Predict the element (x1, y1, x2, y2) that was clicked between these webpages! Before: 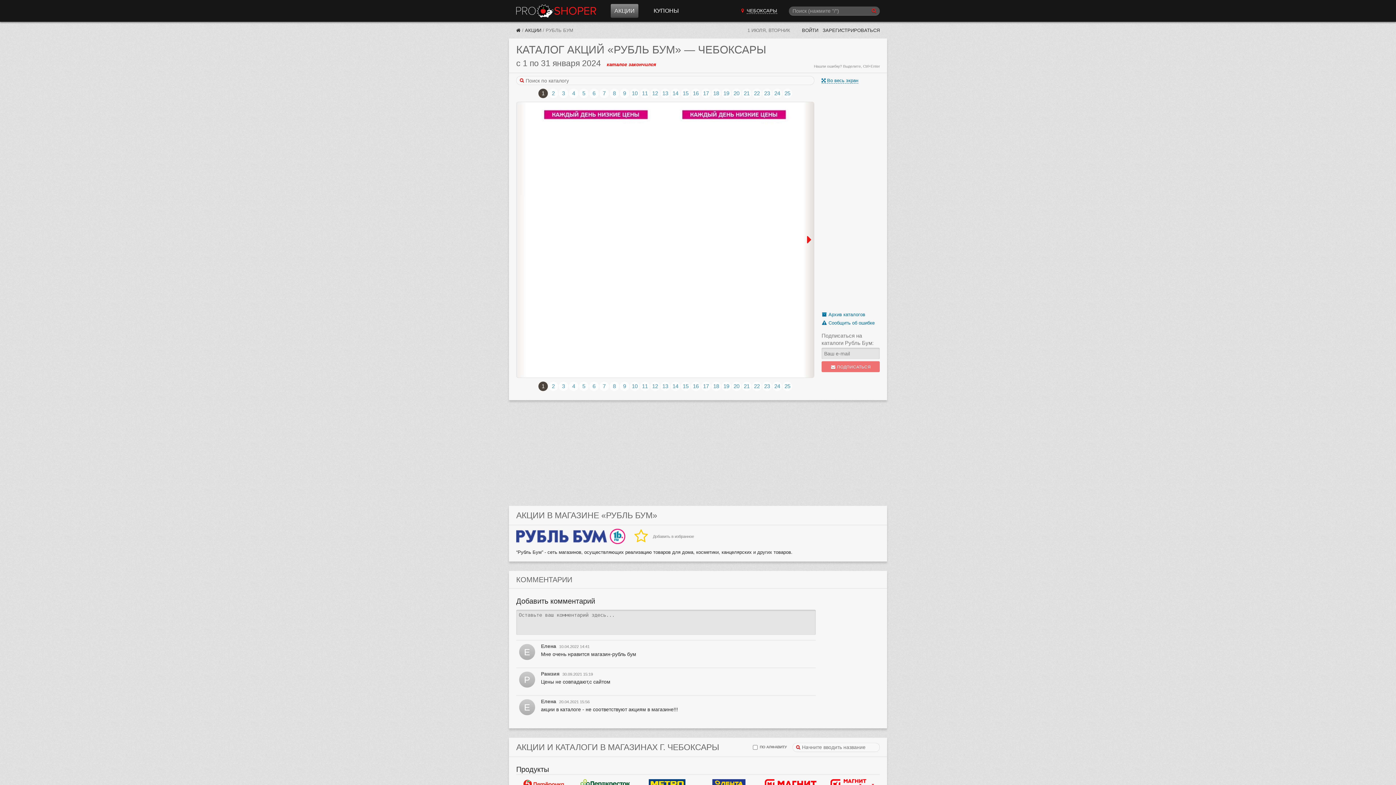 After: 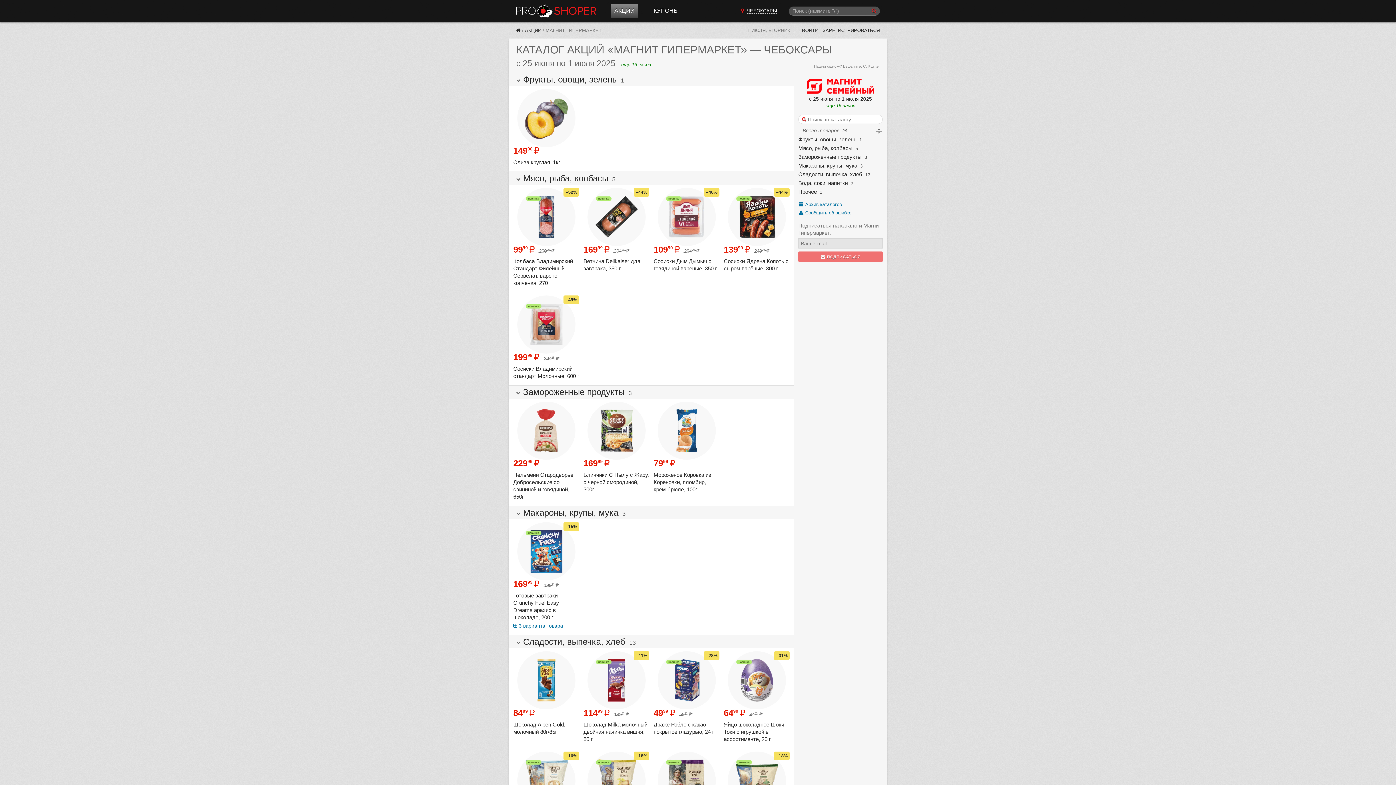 Action: label: Магнит Гипермаркет bbox: (821, 777, 883, 791)